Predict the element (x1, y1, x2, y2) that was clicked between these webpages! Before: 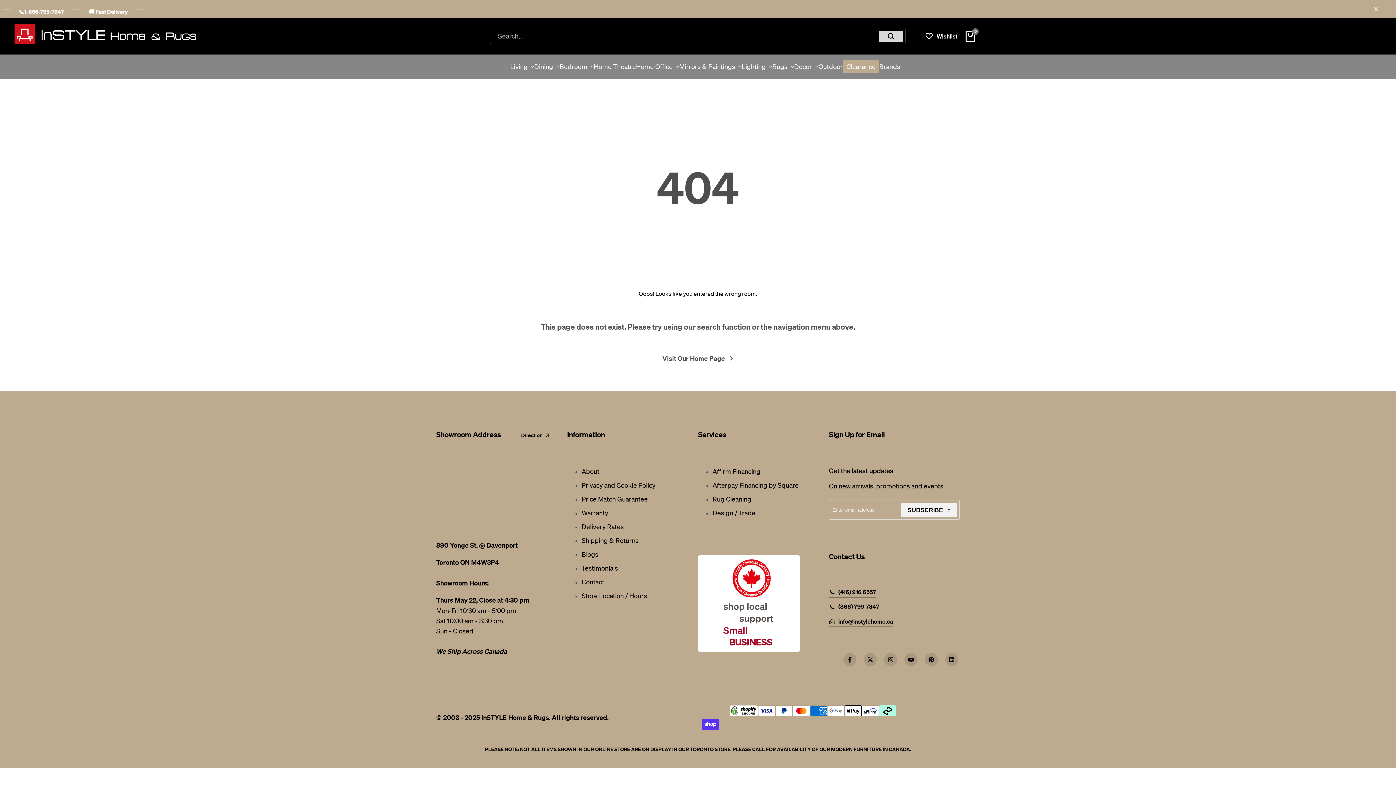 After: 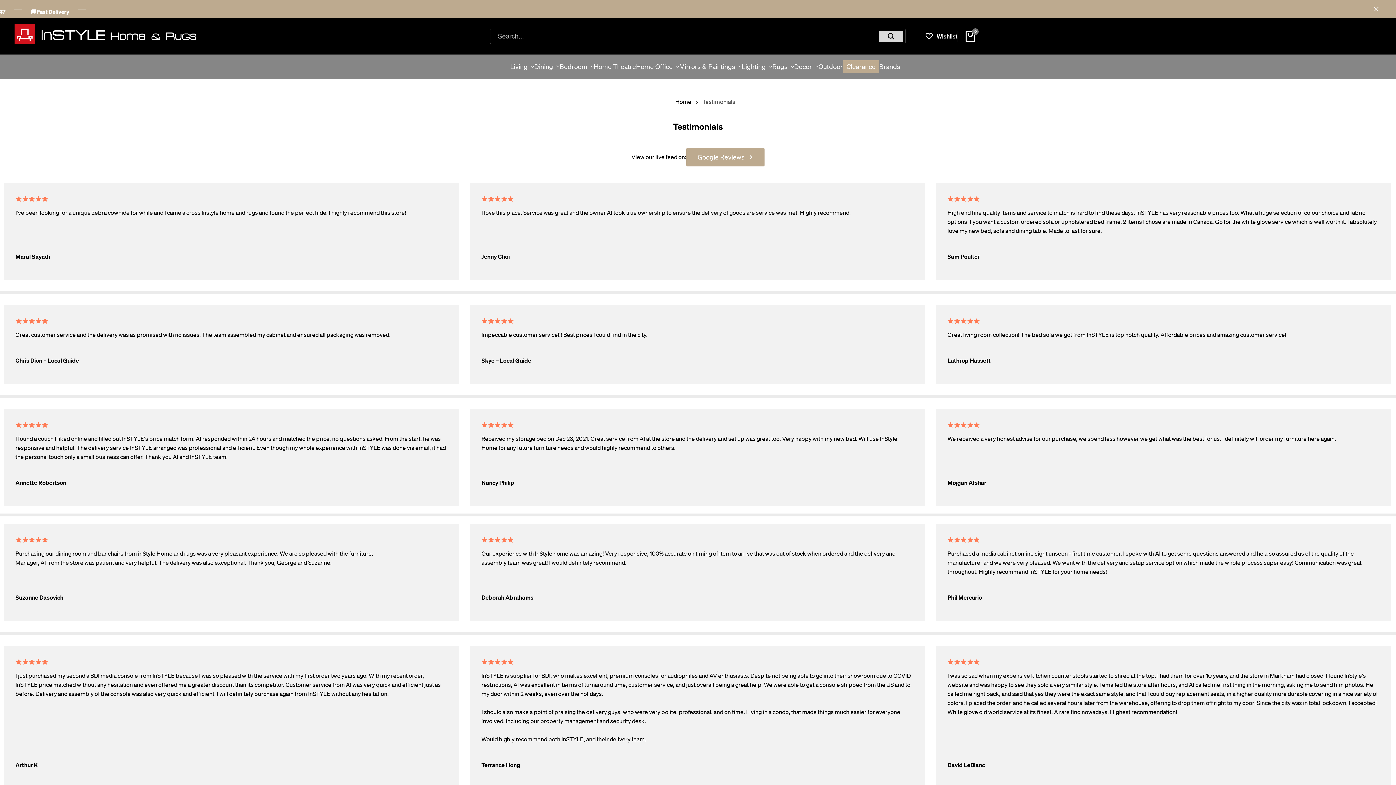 Action: label: Testimonials bbox: (581, 564, 618, 572)